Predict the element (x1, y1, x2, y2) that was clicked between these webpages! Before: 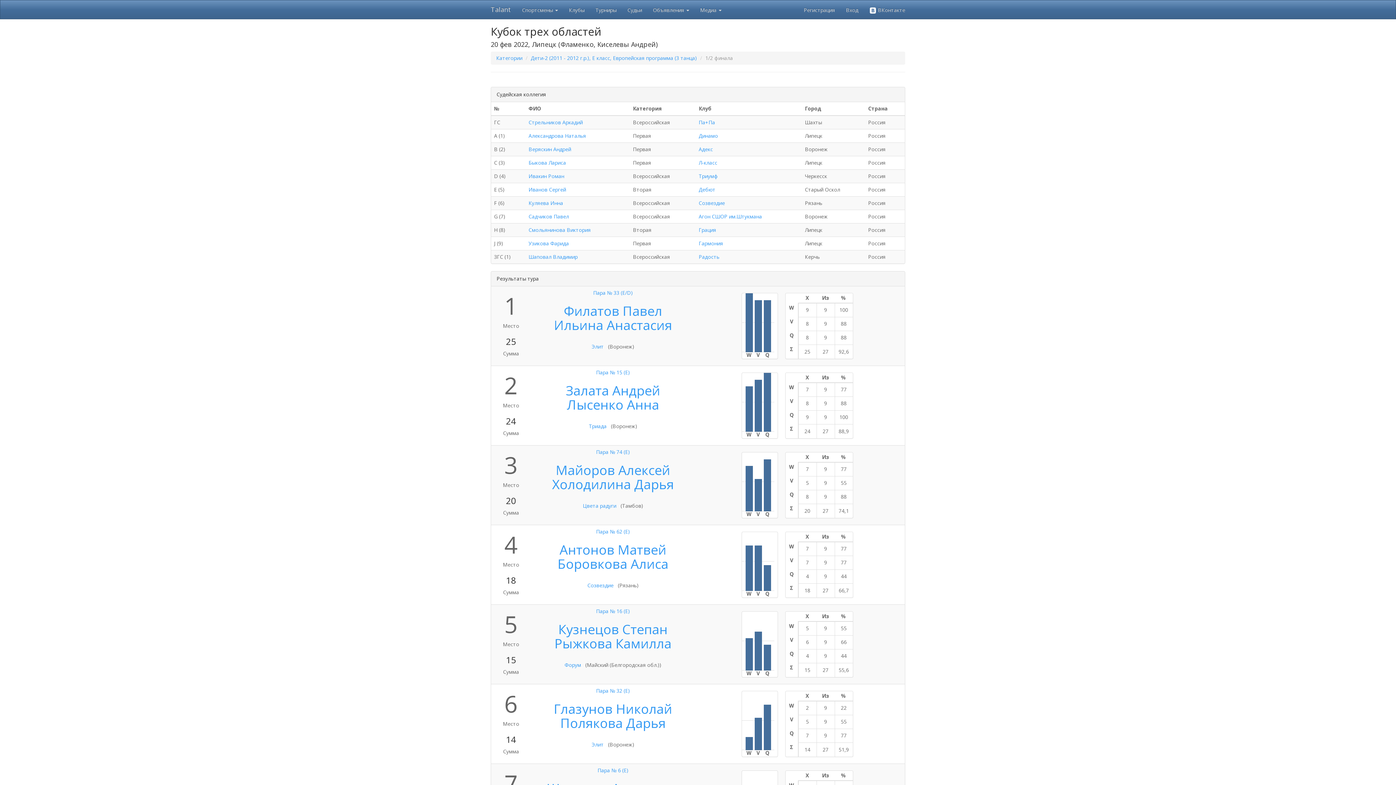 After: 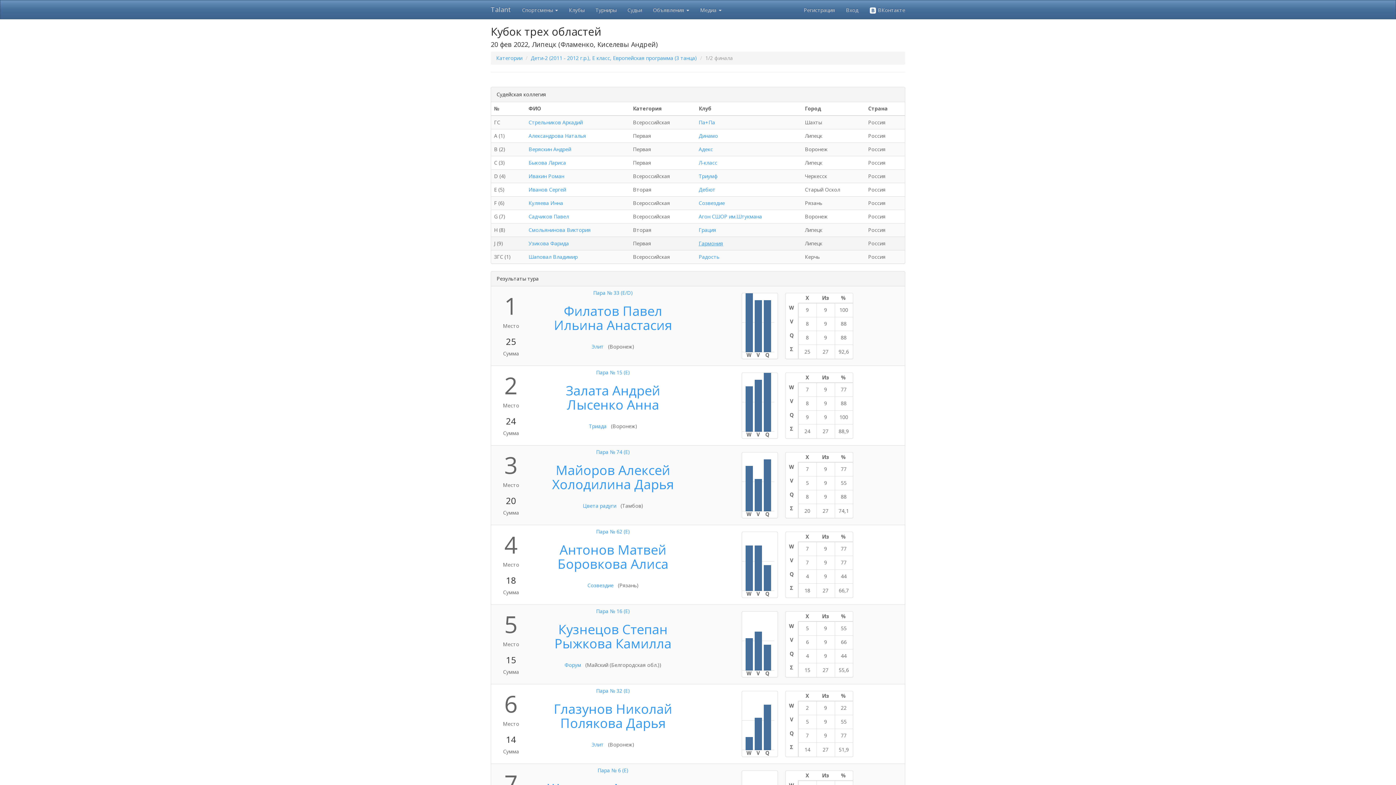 Action: label: Гармония bbox: (698, 240, 723, 246)